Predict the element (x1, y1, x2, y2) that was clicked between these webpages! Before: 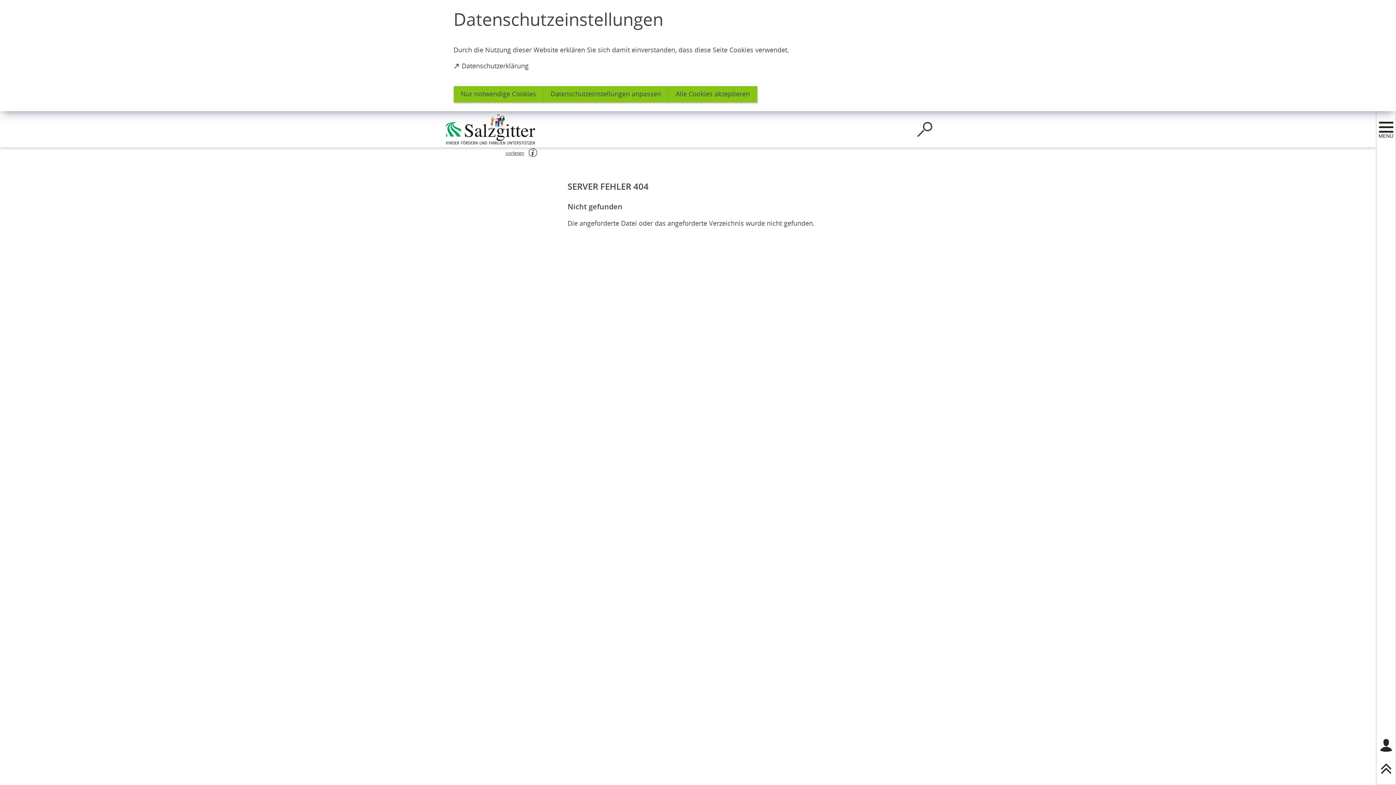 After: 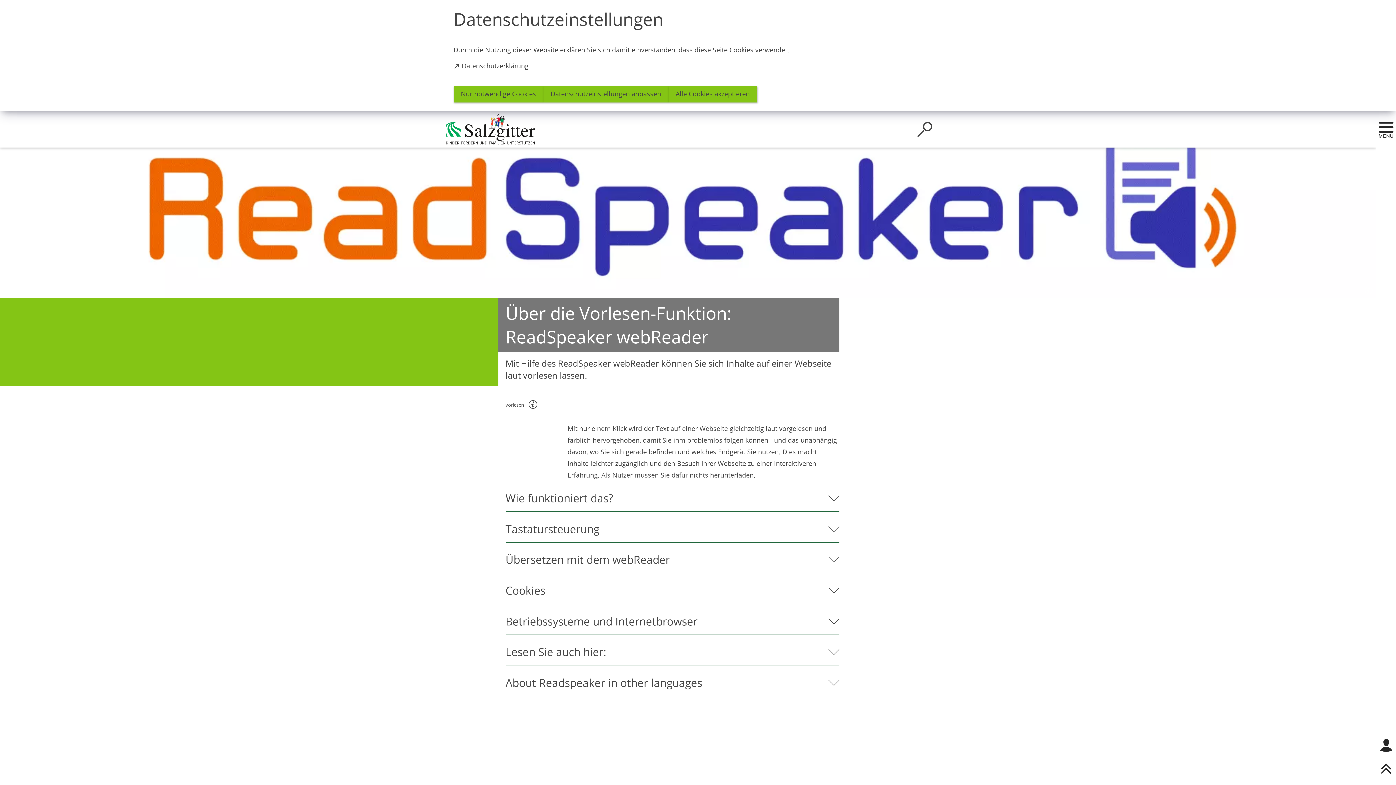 Action: label: weitere Informationen zum Readspeaker bbox: (530, 149, 535, 155)